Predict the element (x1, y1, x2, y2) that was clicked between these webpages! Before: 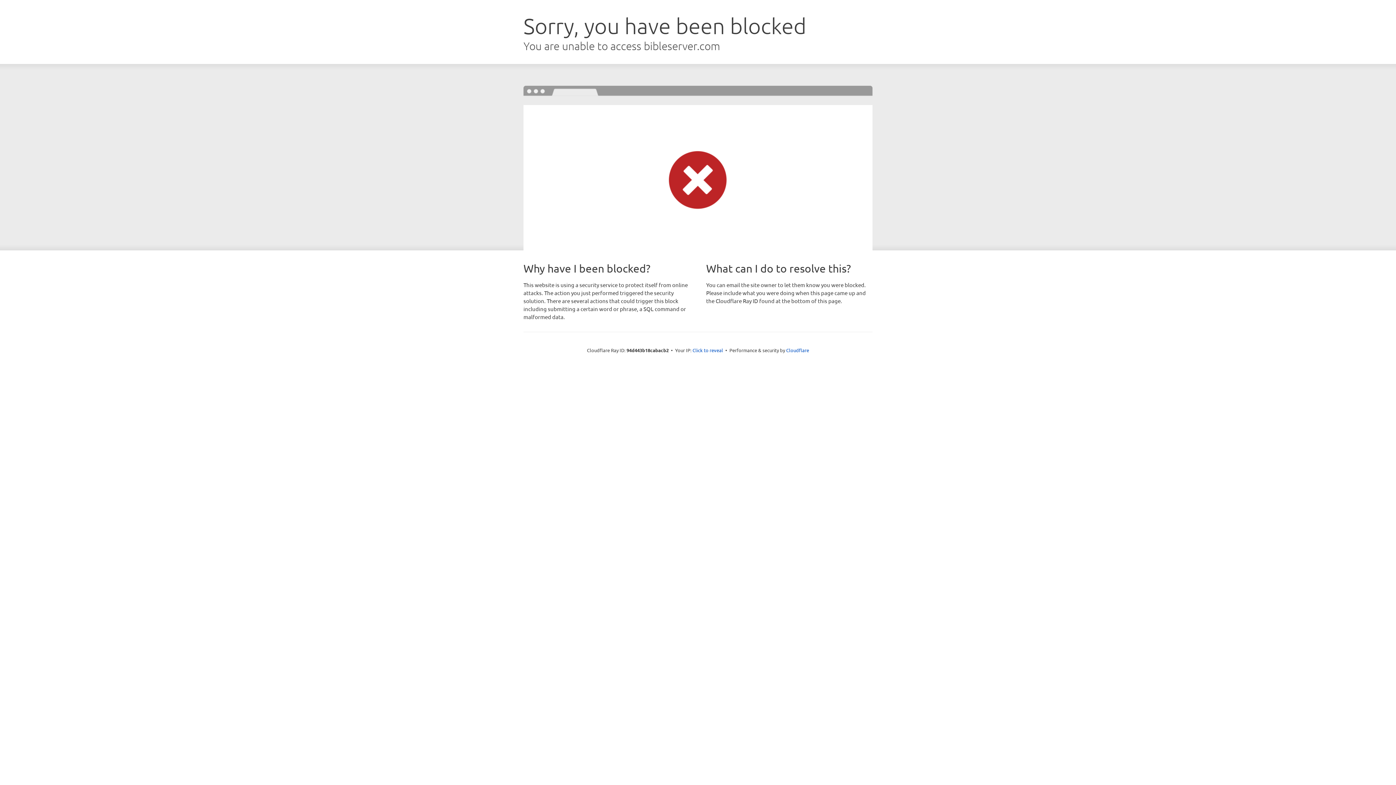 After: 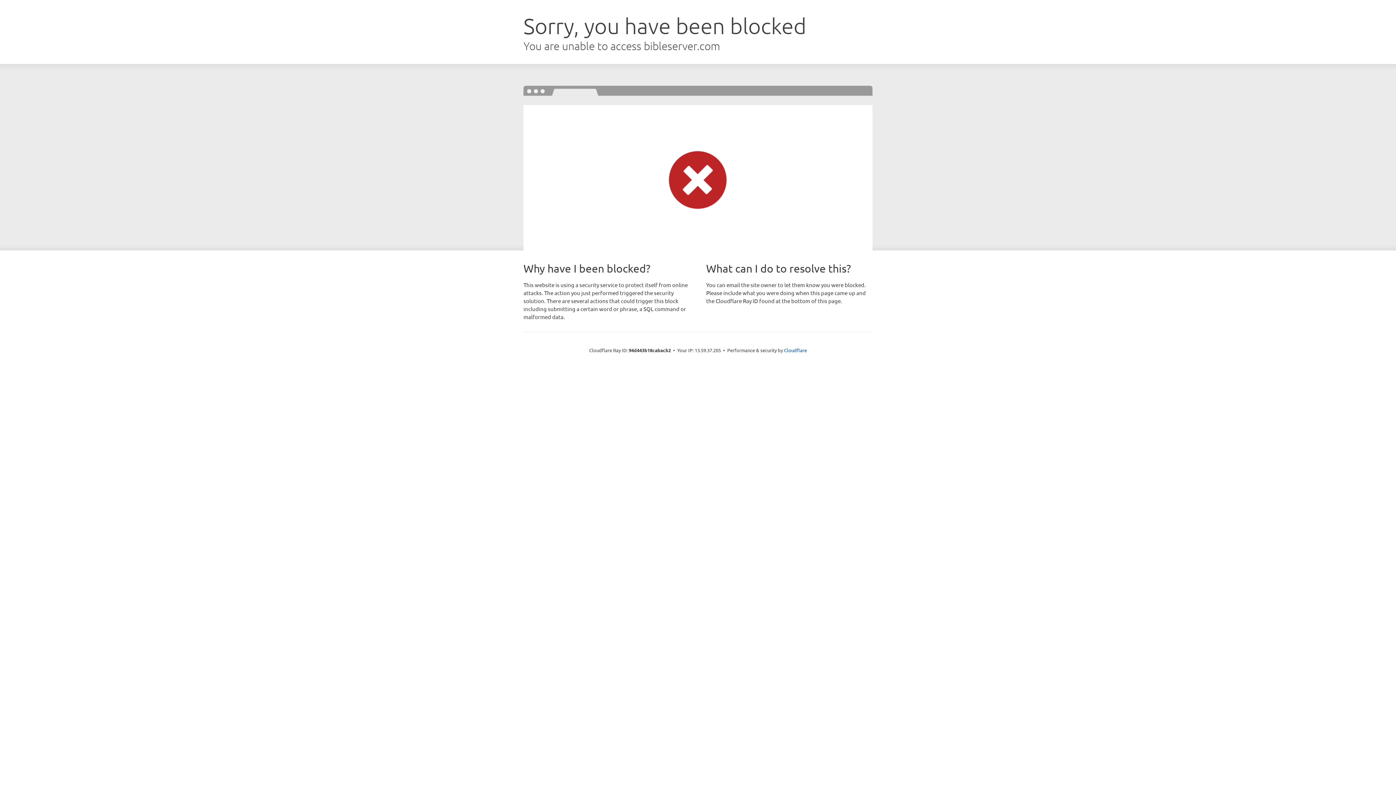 Action: bbox: (692, 346, 723, 353) label: Click to reveal